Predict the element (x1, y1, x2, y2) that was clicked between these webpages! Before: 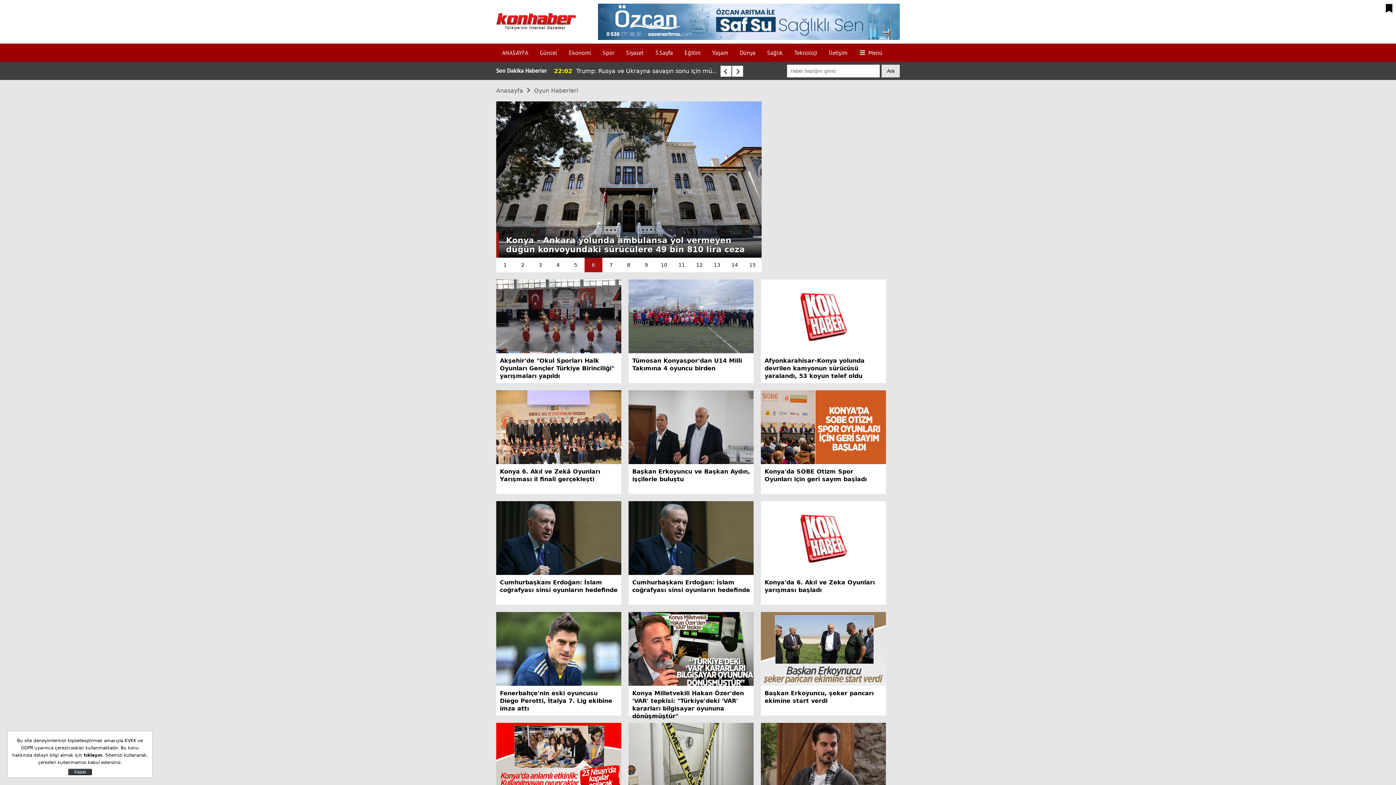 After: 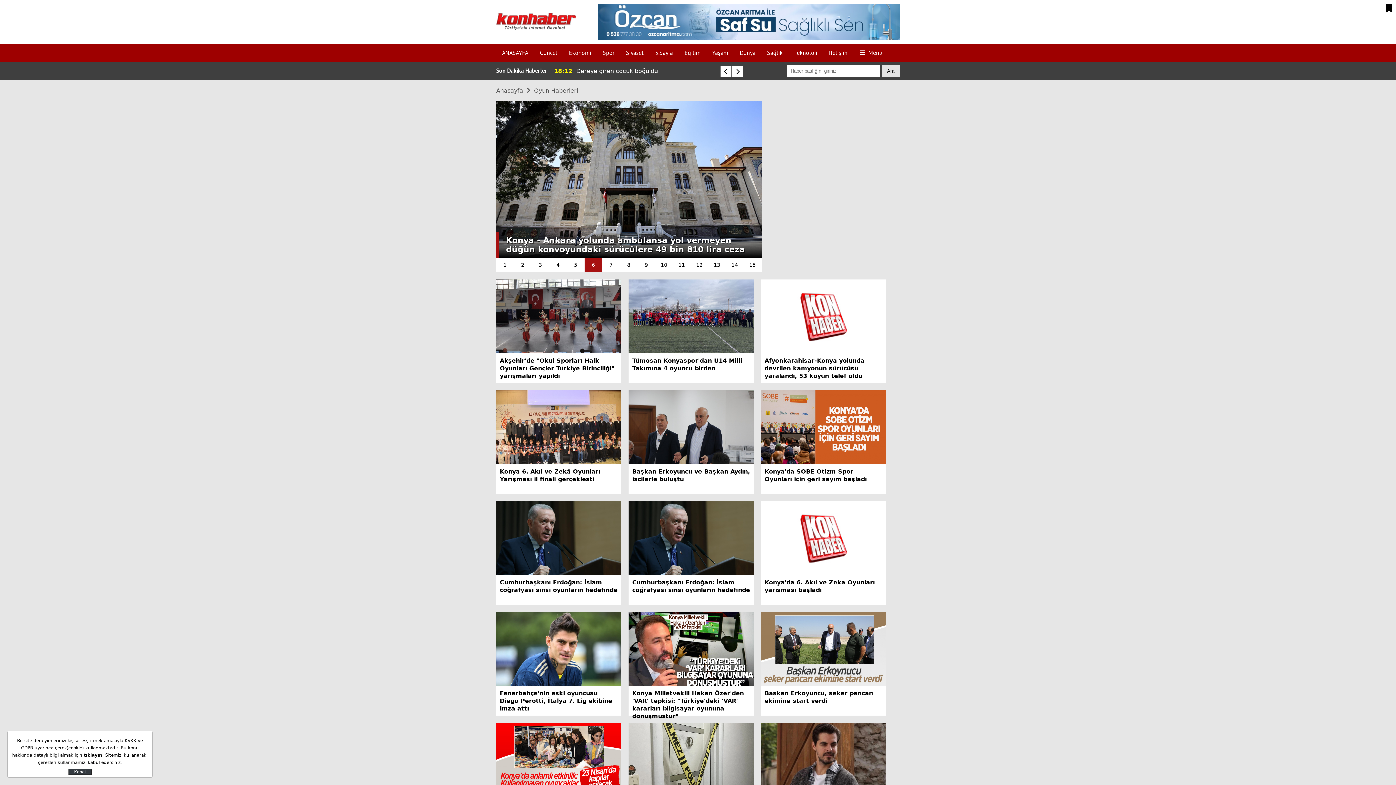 Action: label: Go to slide 6 bbox: (584, 257, 602, 272)